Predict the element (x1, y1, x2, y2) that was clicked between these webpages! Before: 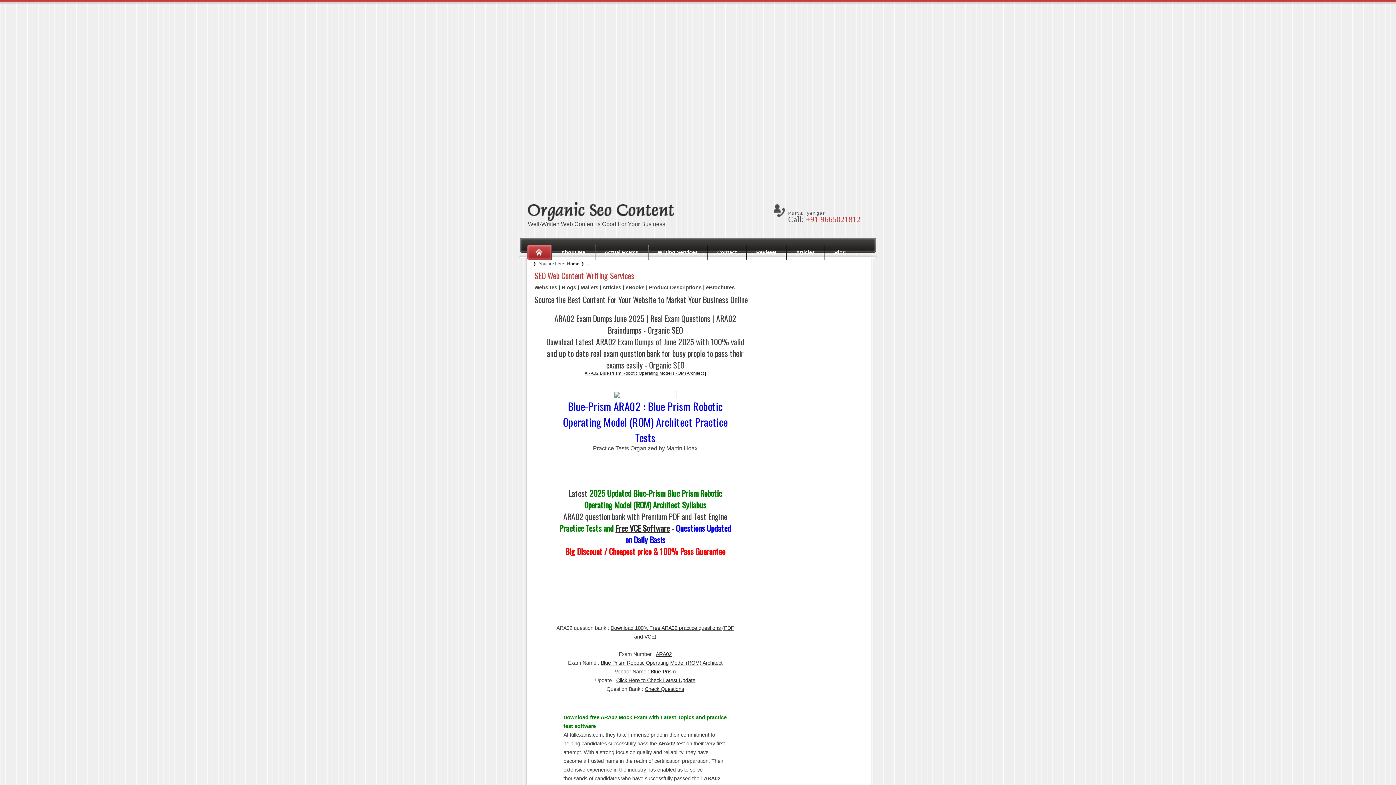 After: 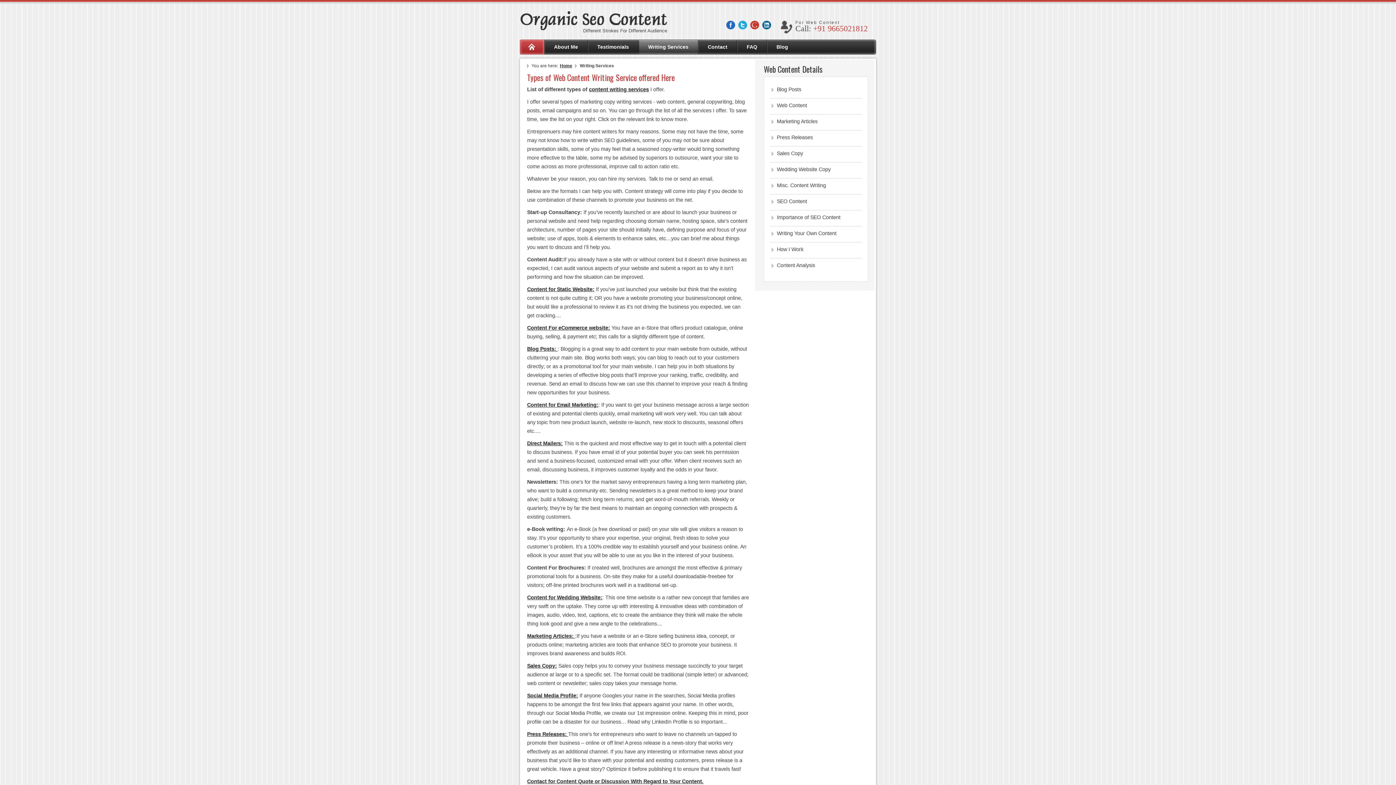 Action: bbox: (648, 245, 707, 260) label: Writing Services